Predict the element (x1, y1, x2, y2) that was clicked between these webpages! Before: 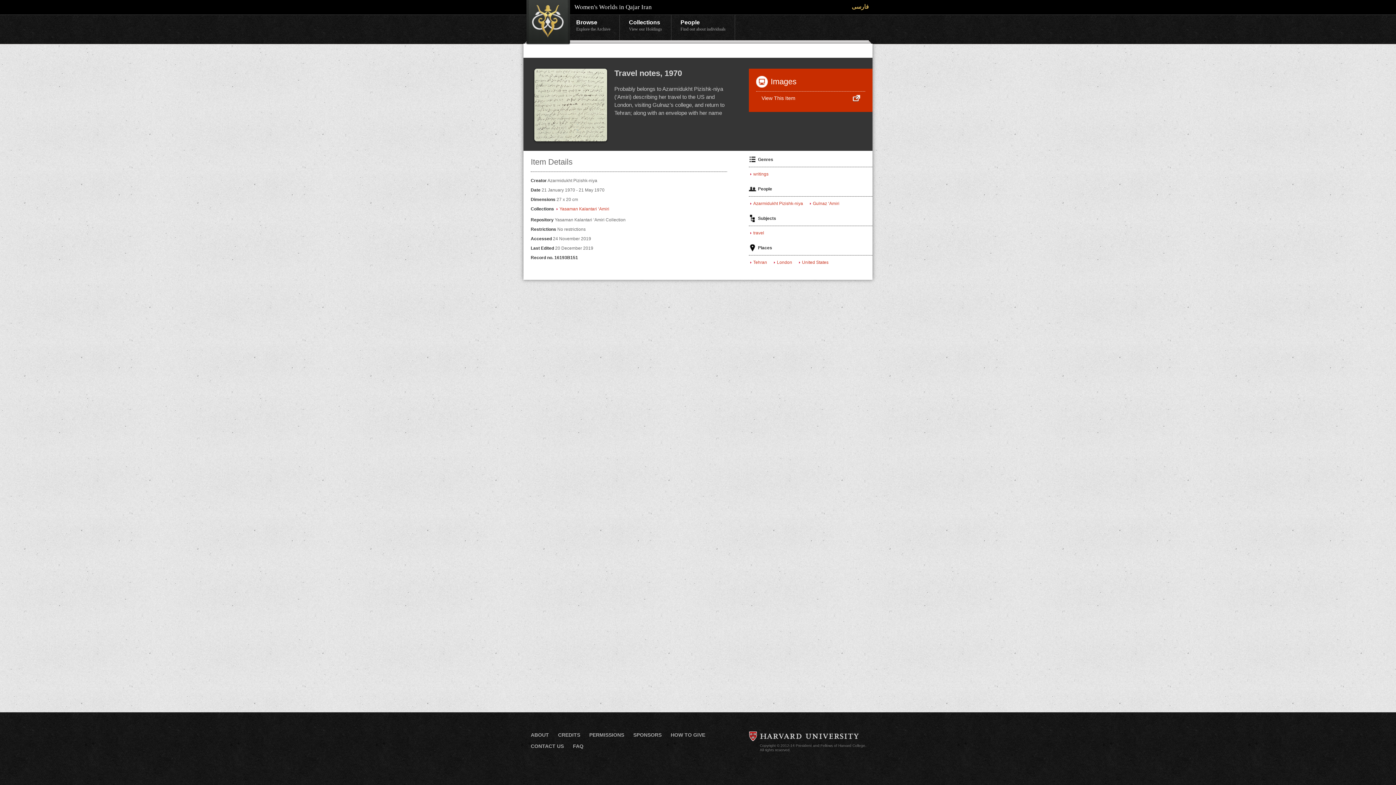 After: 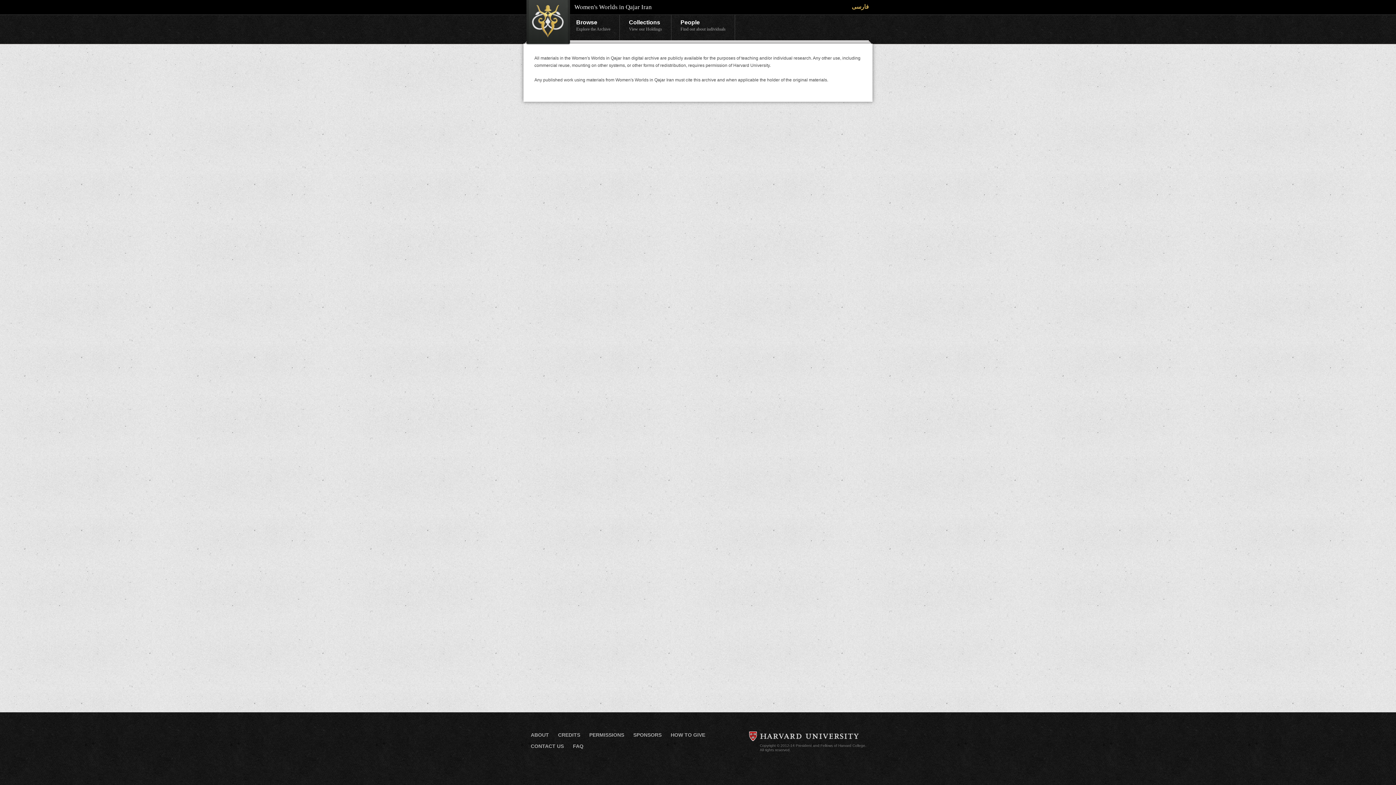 Action: label: PERMISSIONS bbox: (585, 732, 624, 738)